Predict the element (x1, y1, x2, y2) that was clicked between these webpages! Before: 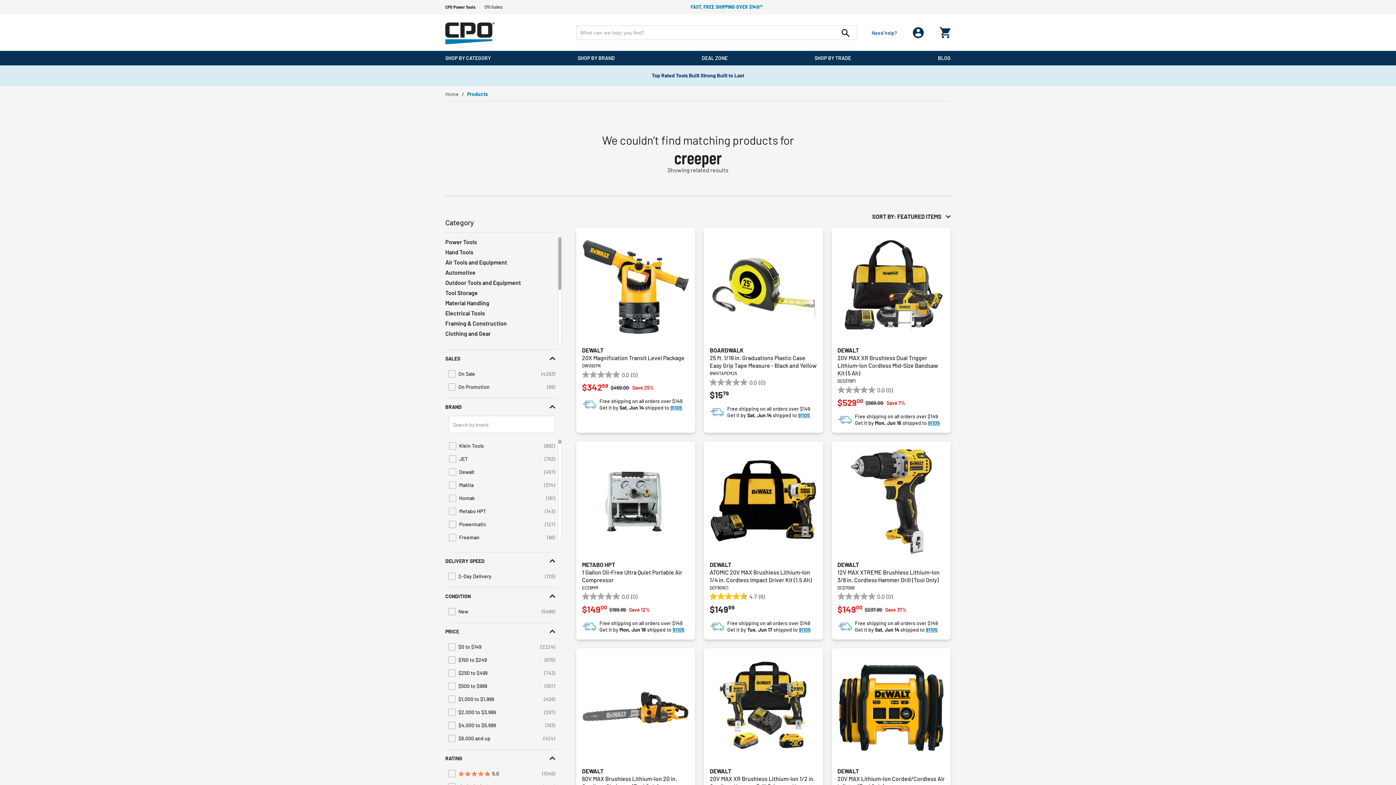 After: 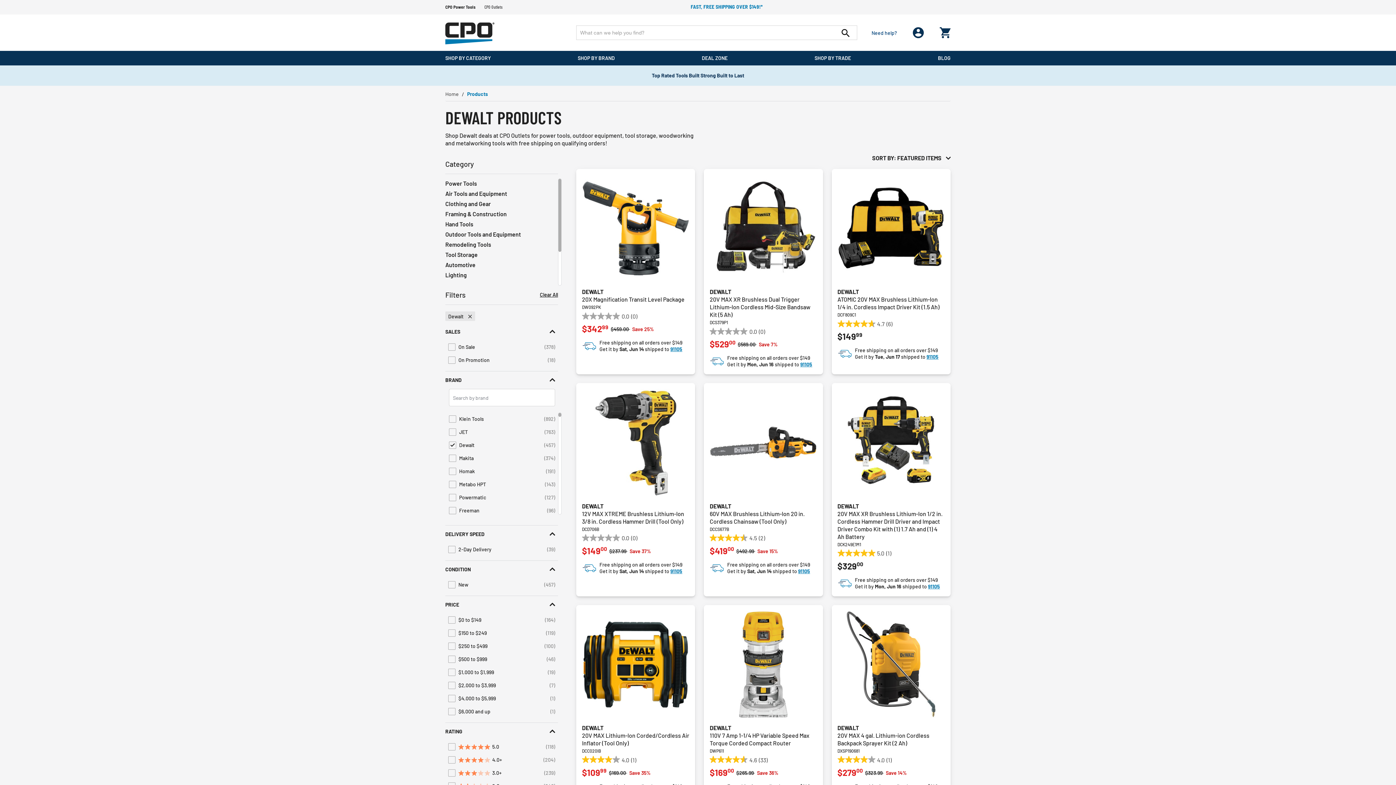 Action: label: DEWALT bbox: (709, 767, 731, 774)